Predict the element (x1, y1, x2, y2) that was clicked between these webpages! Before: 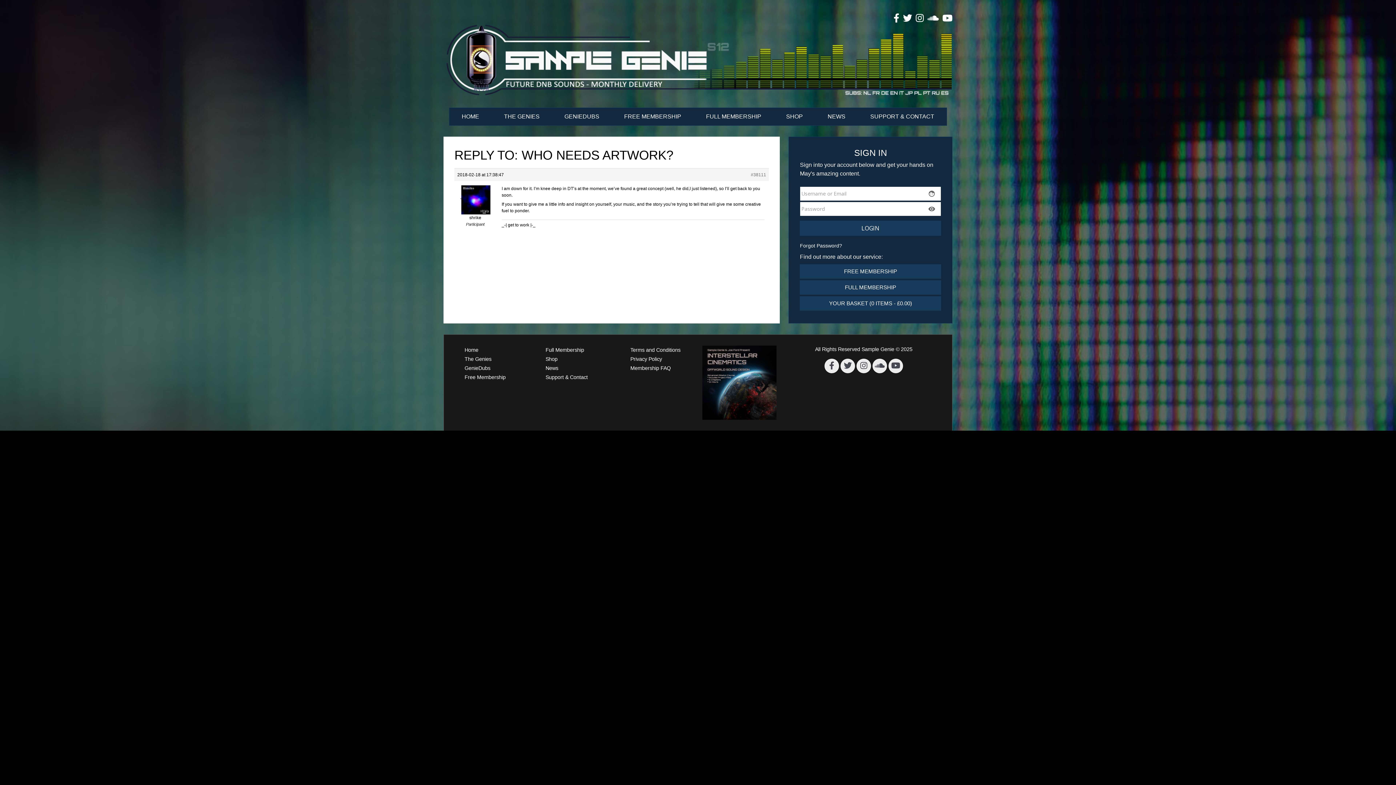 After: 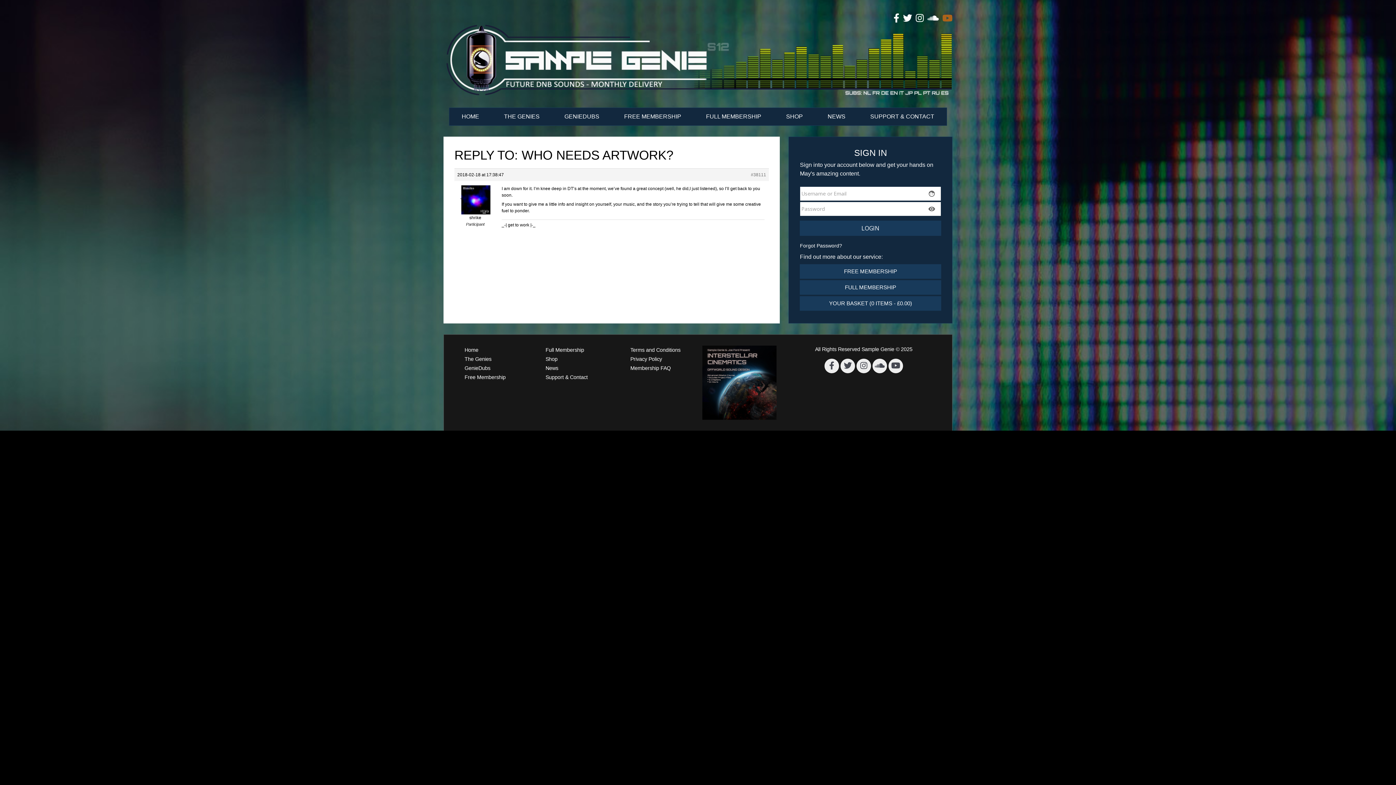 Action: bbox: (942, 16, 952, 22)